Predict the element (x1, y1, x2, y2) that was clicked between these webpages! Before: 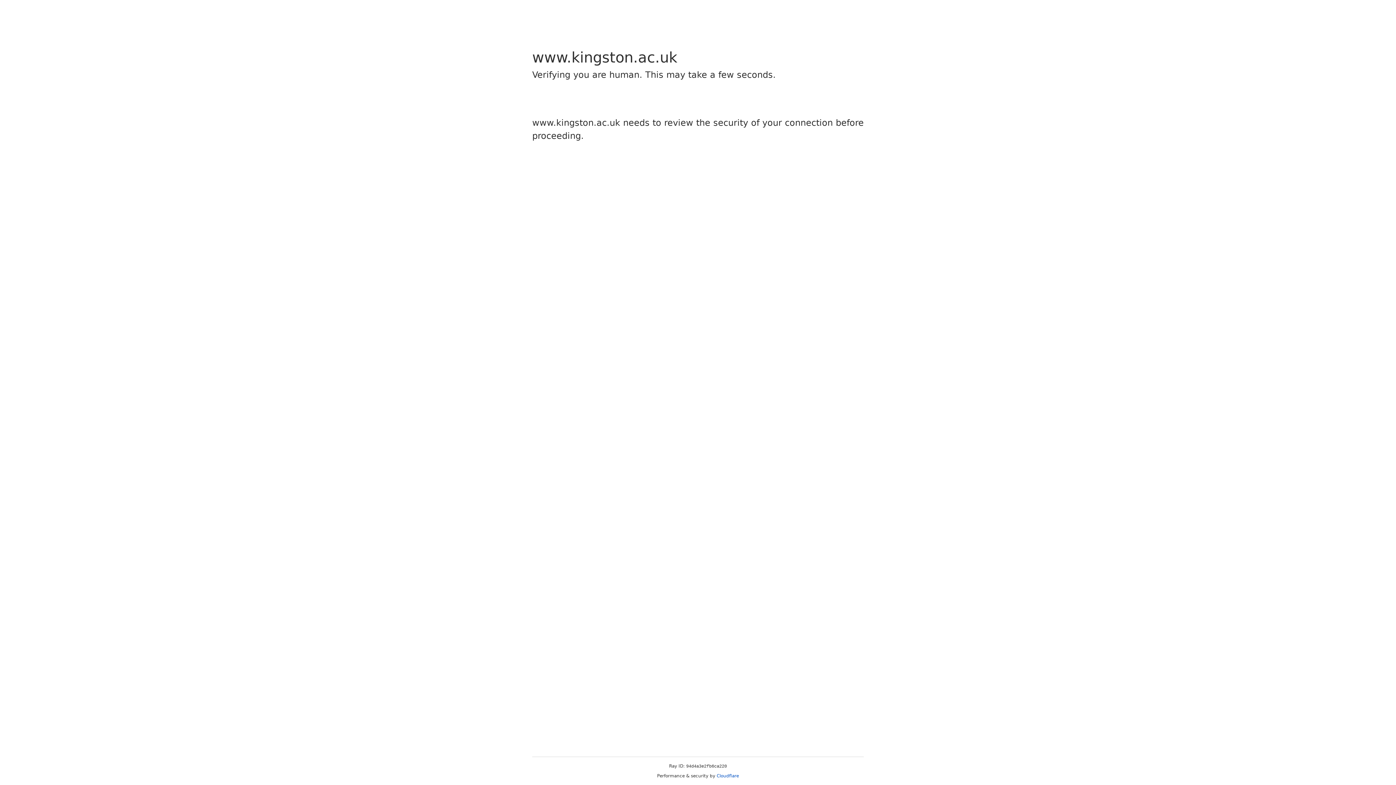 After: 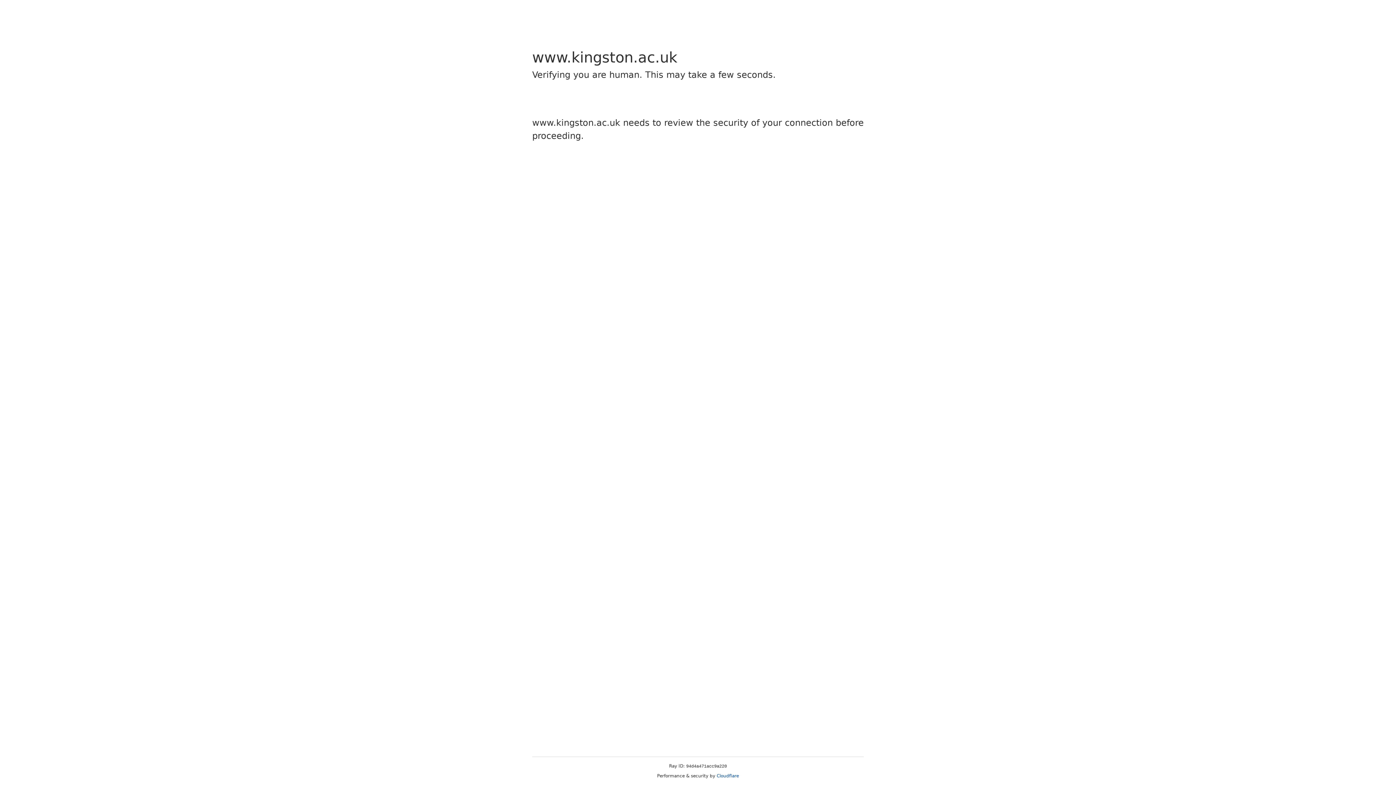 Action: label: Cloudflare bbox: (716, 773, 739, 778)